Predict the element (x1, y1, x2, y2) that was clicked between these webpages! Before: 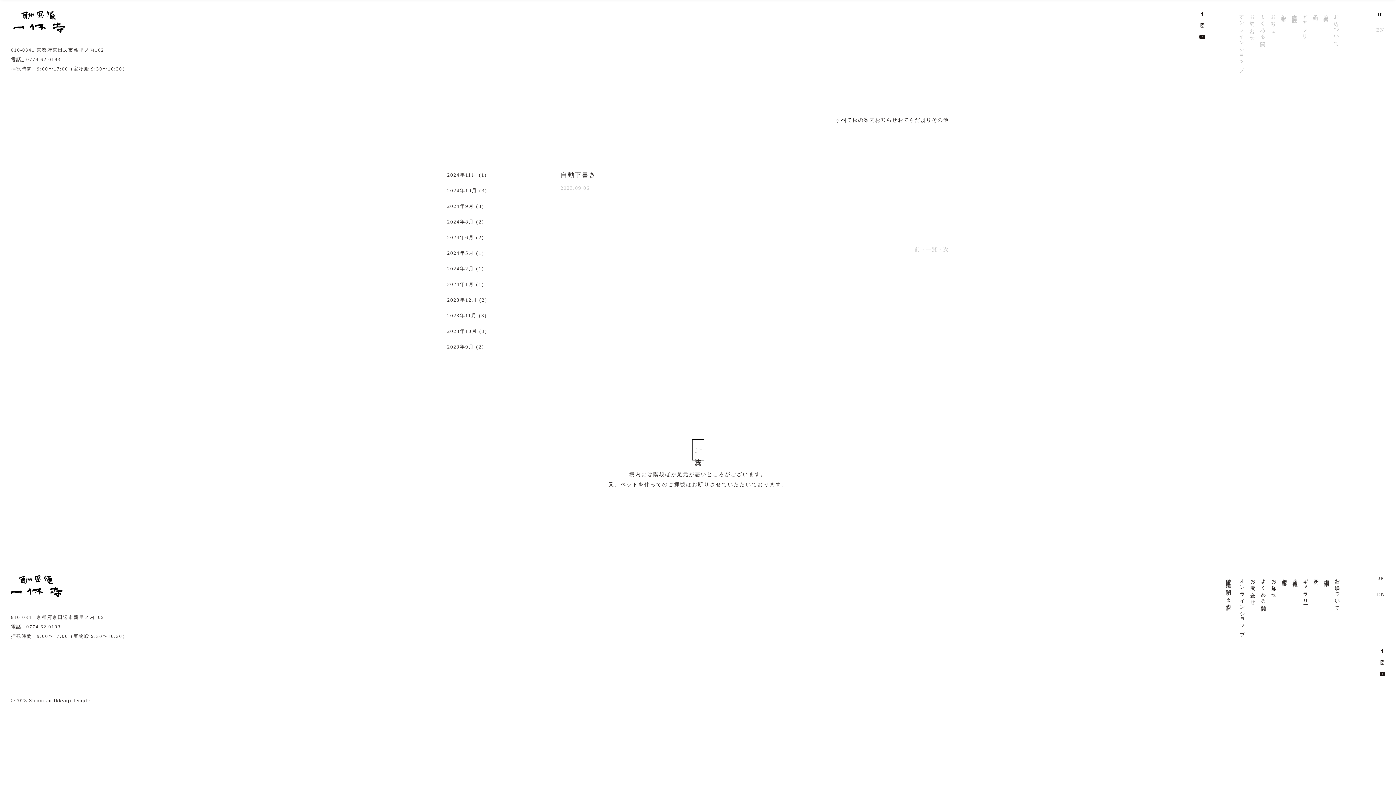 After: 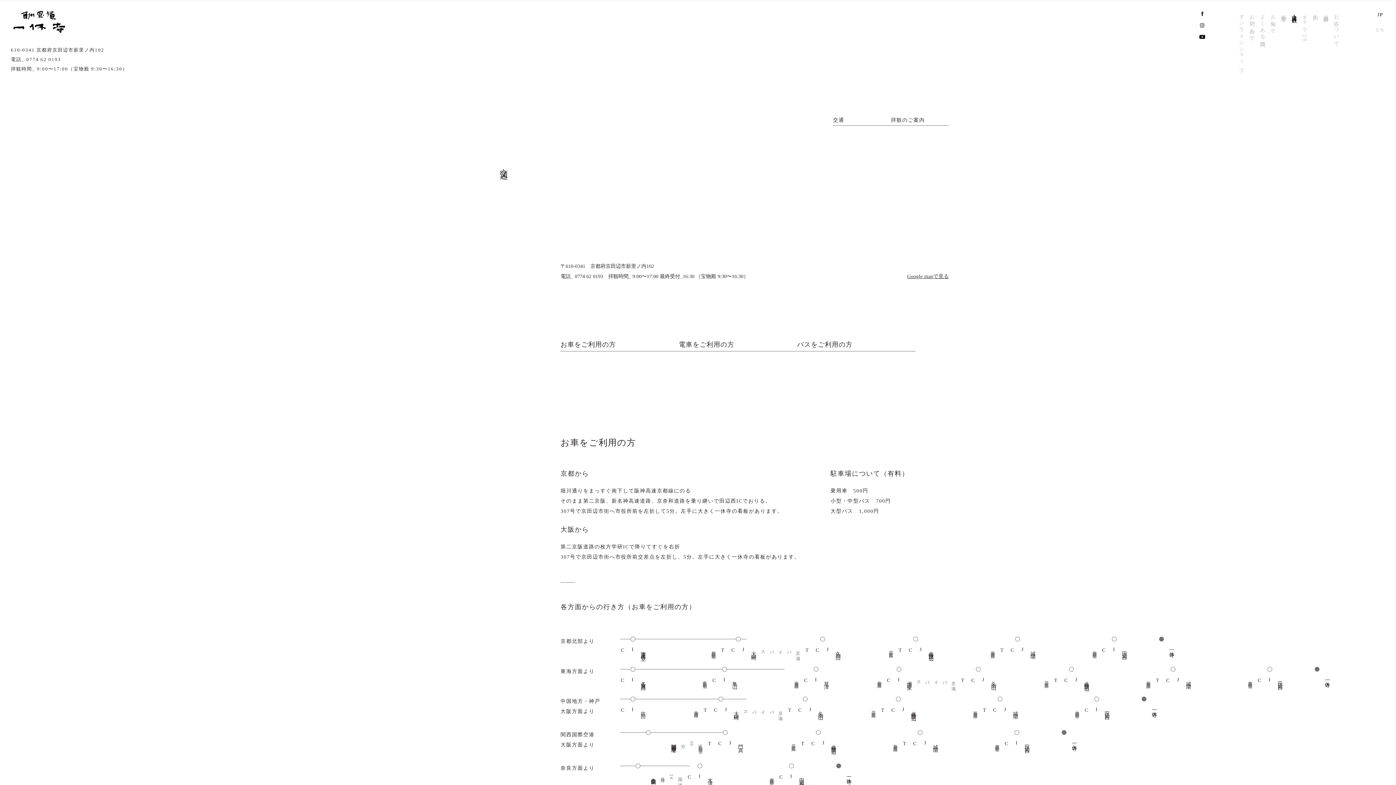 Action: bbox: (1289, 10, 1299, 14) label: 交通・拝観